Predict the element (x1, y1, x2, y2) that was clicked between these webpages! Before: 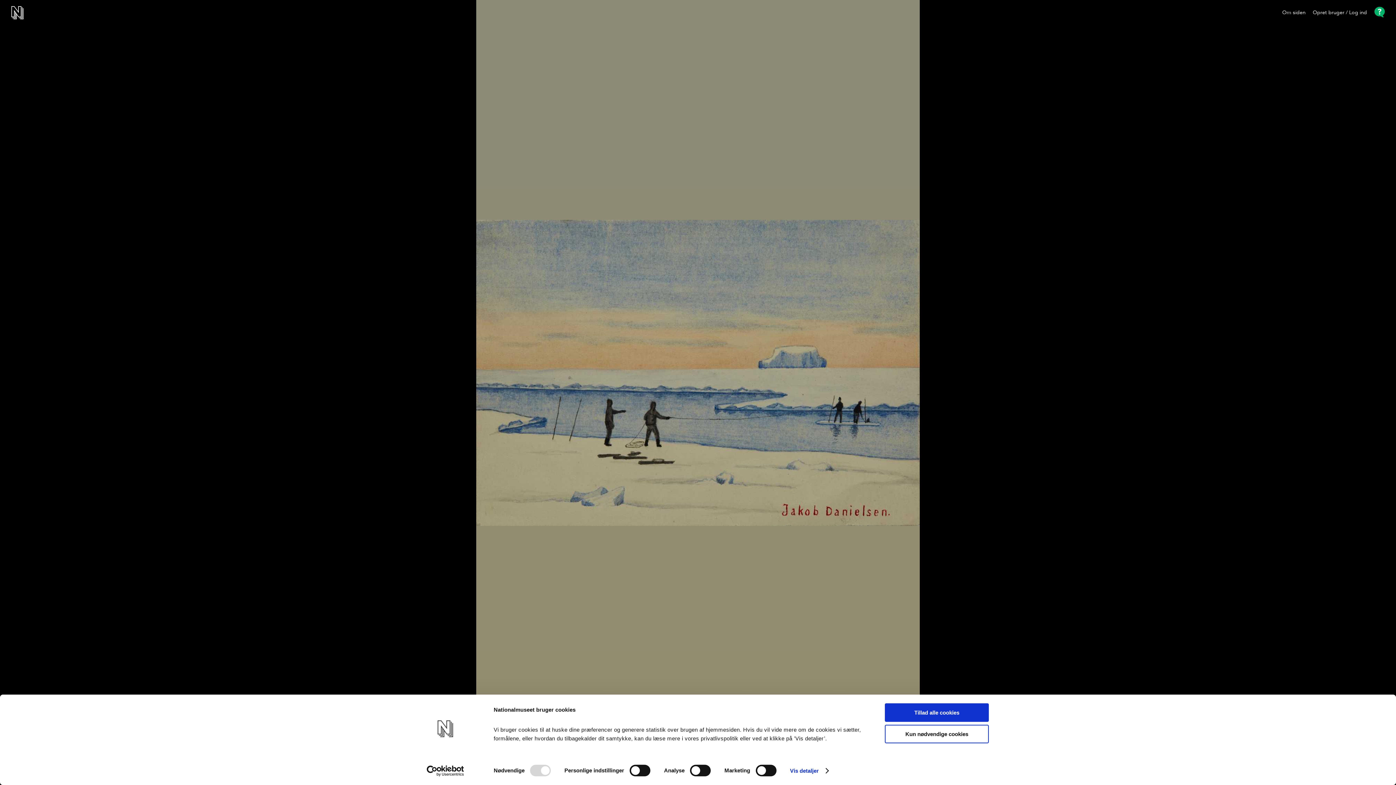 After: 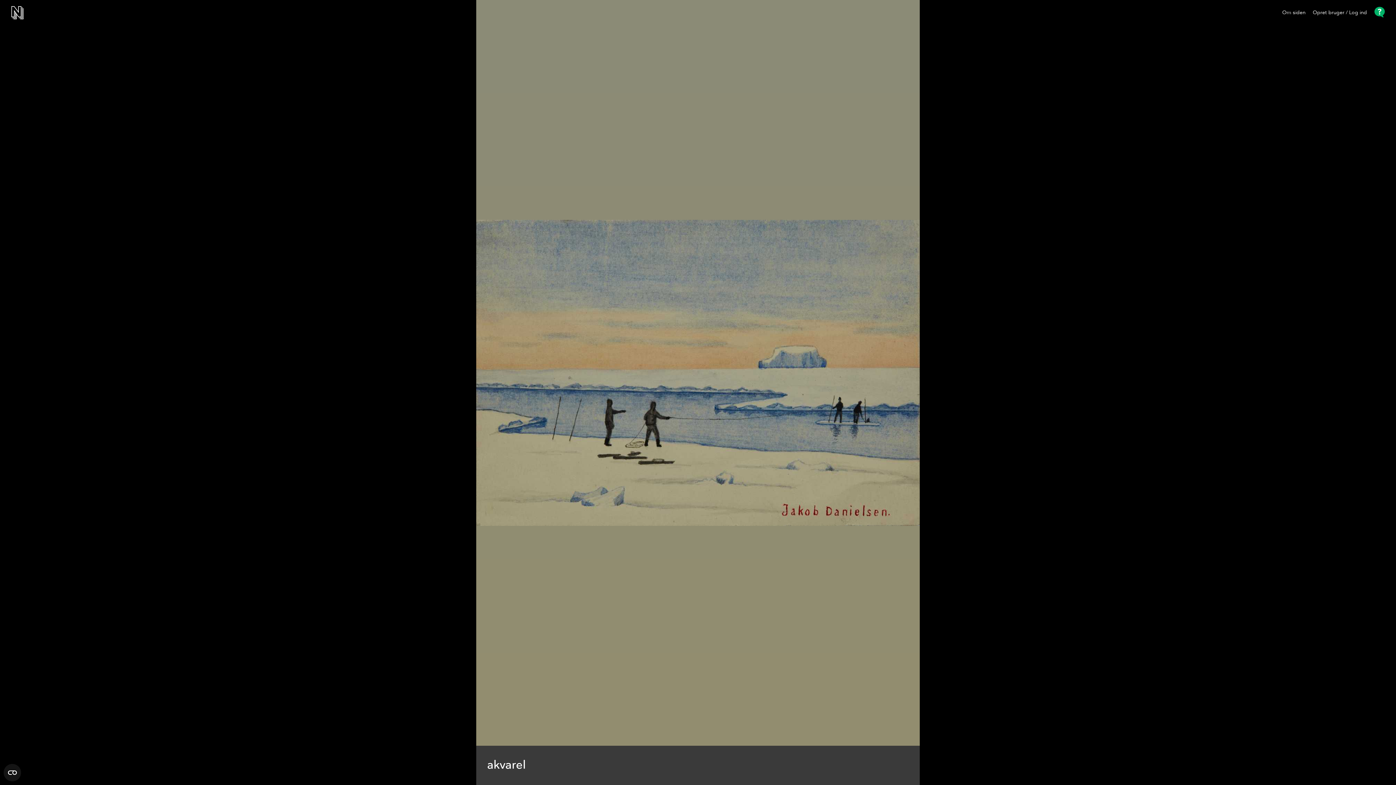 Action: label: Kun nødvendige cookies bbox: (885, 725, 989, 743)